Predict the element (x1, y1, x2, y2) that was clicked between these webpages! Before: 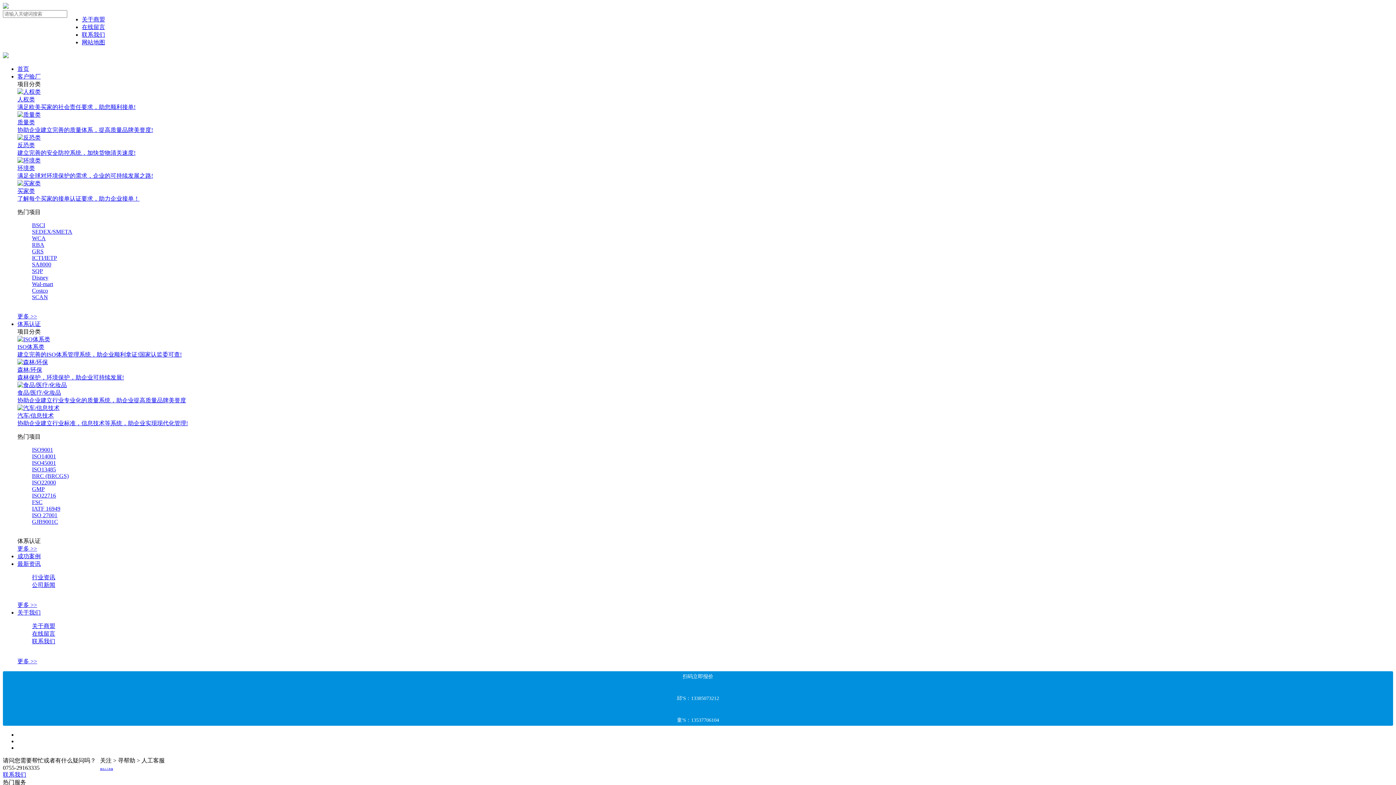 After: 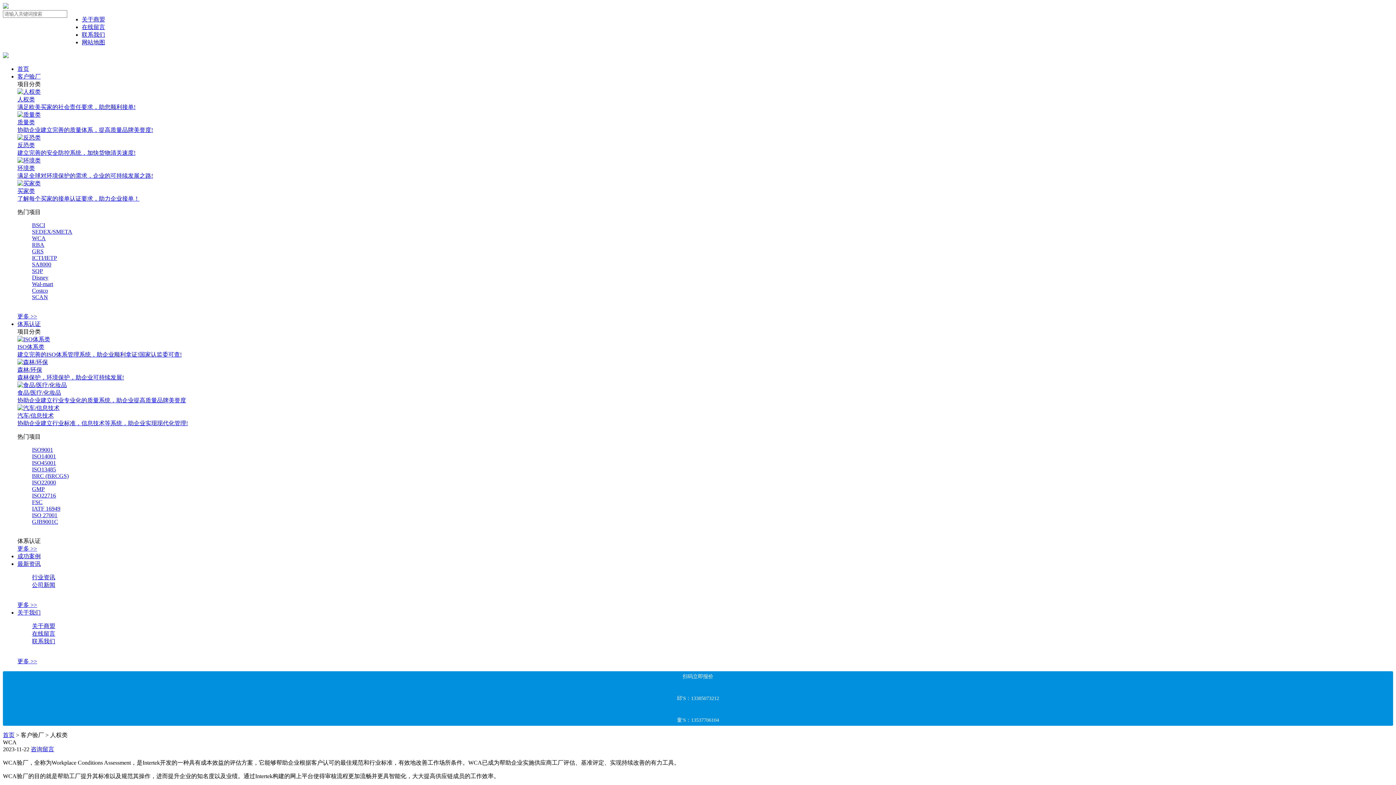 Action: bbox: (32, 235, 45, 241) label: WCA